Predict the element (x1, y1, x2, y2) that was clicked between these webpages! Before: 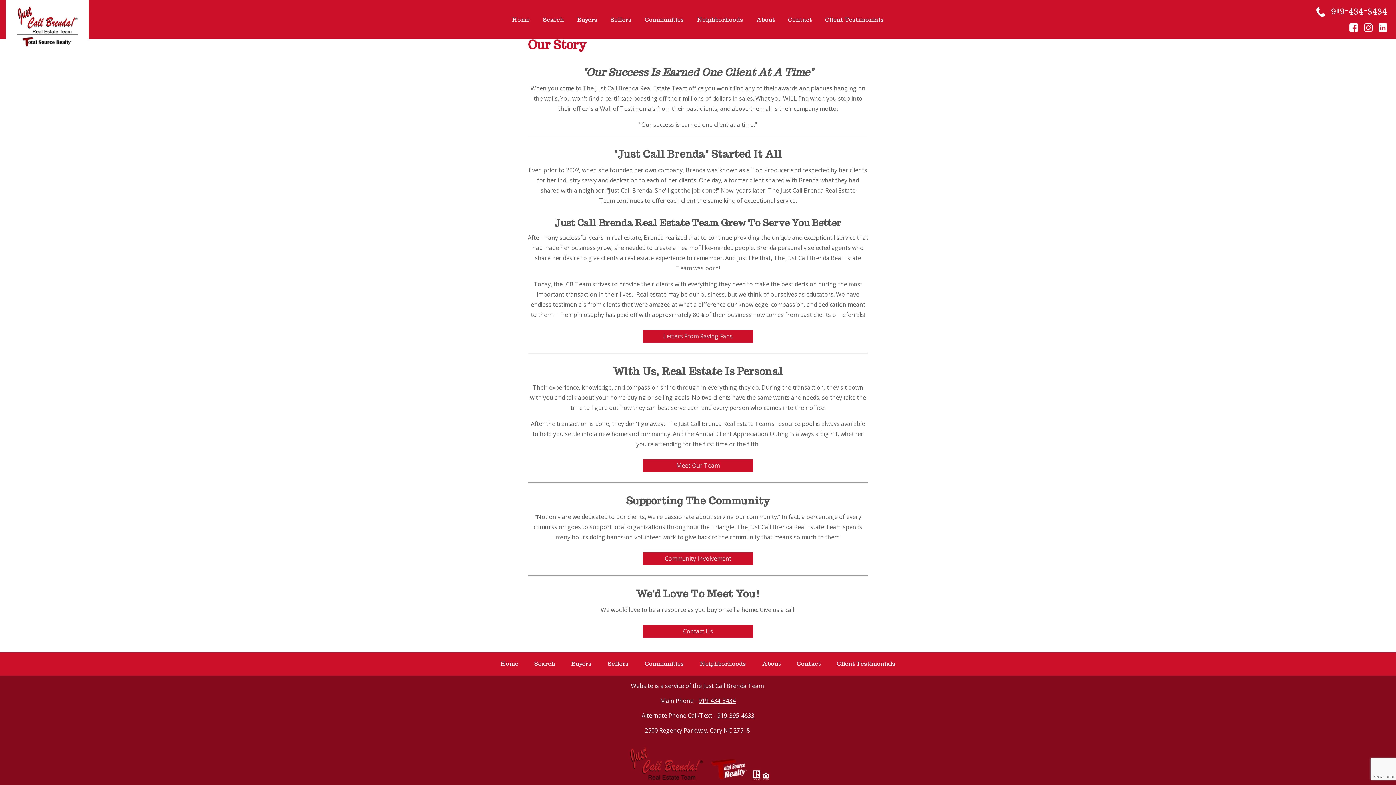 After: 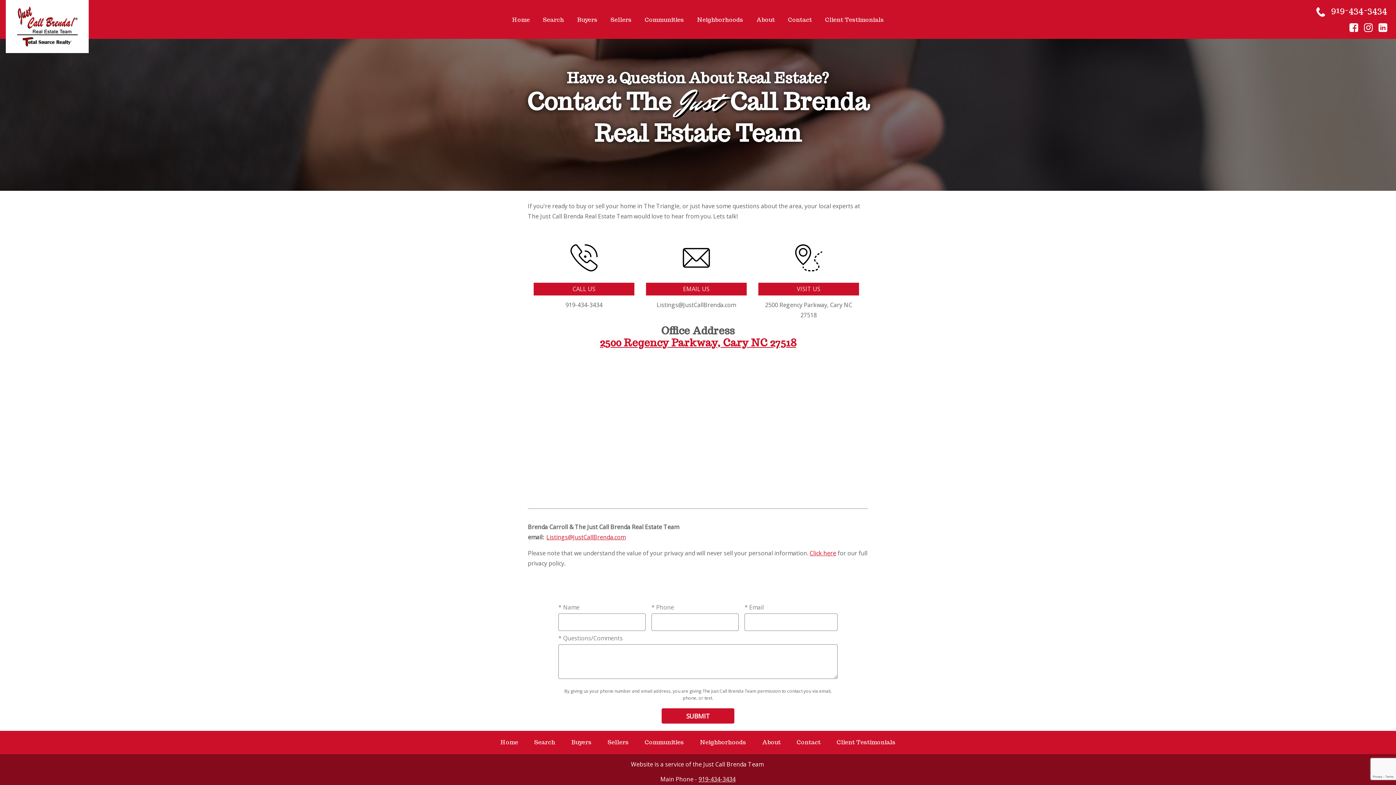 Action: bbox: (642, 625, 753, 638) label: Contact Us